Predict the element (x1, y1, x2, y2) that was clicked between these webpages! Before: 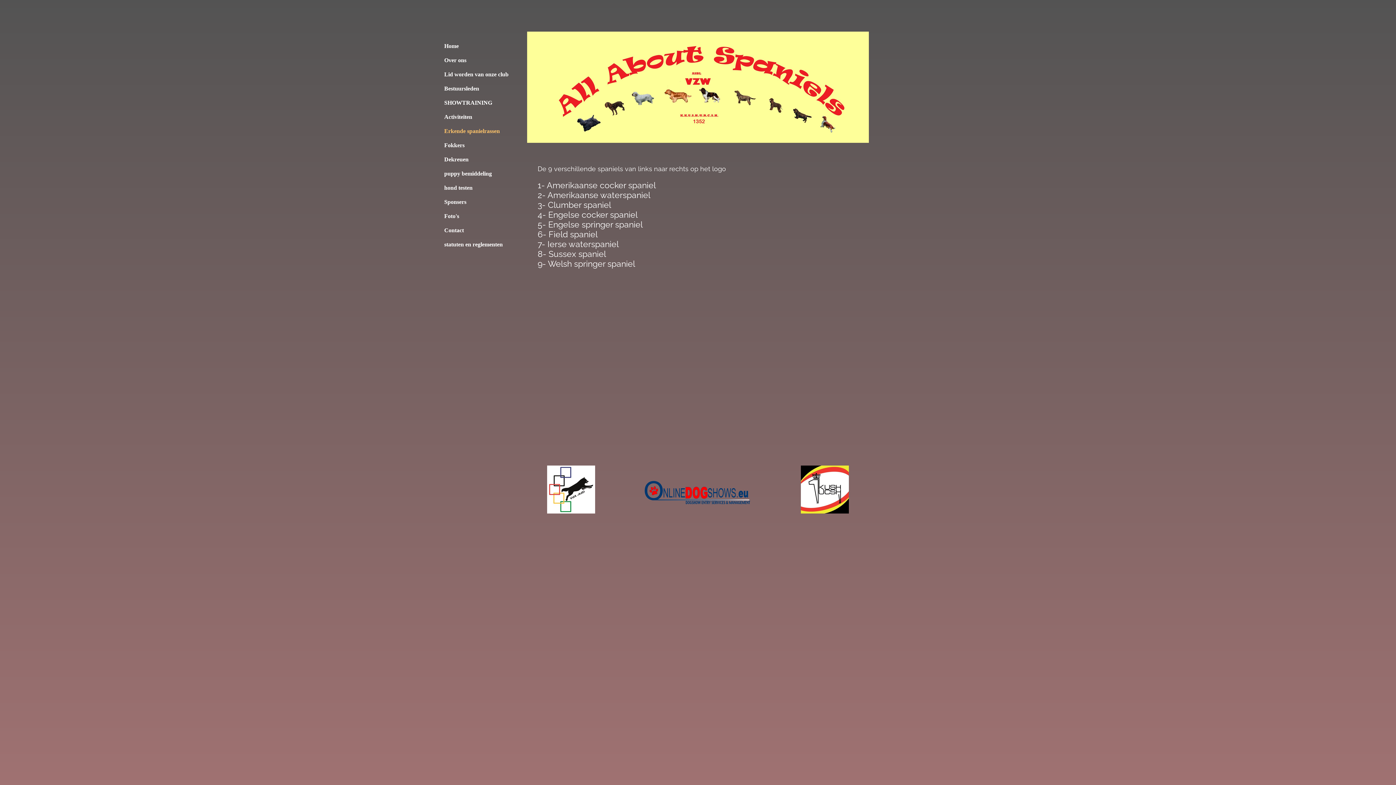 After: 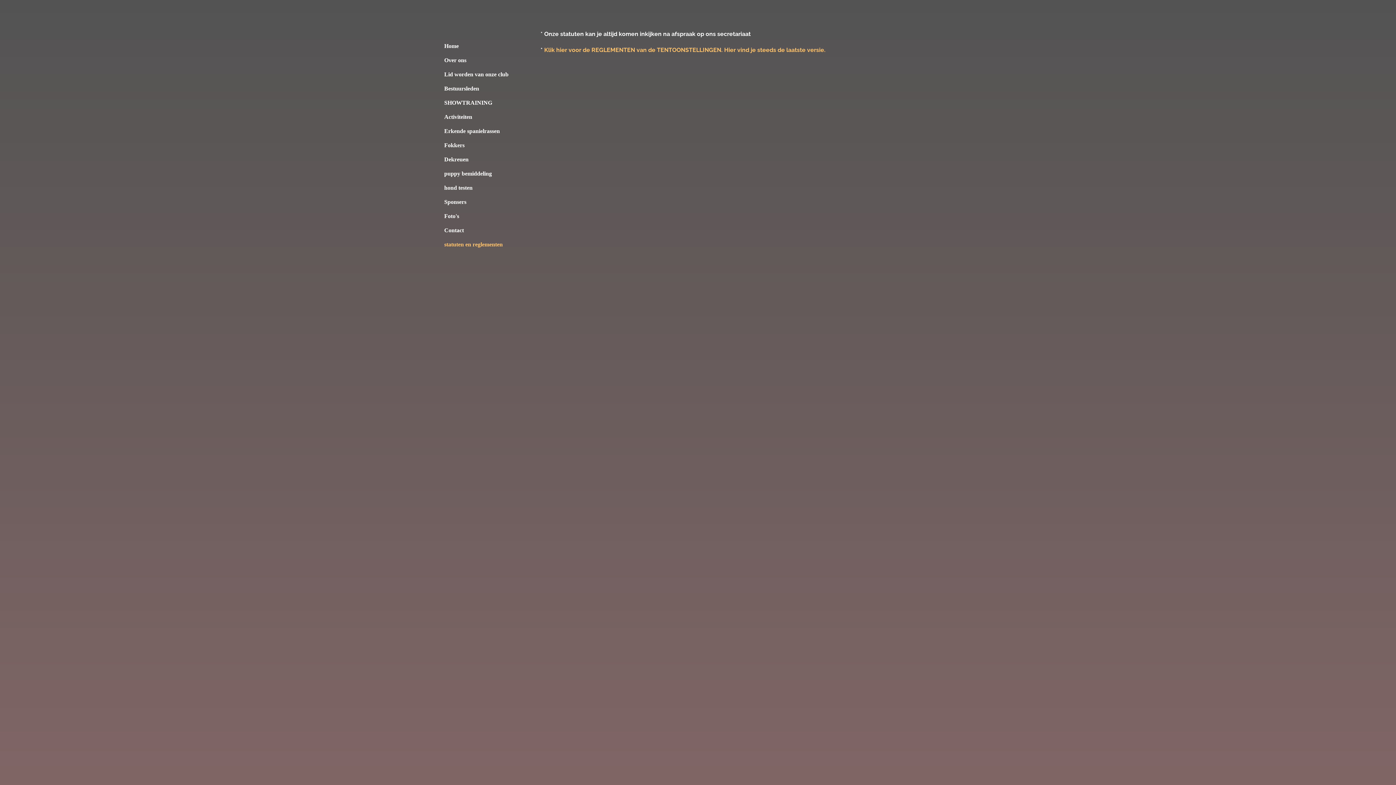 Action: label: statuten en reglementen bbox: (440, 237, 512, 251)